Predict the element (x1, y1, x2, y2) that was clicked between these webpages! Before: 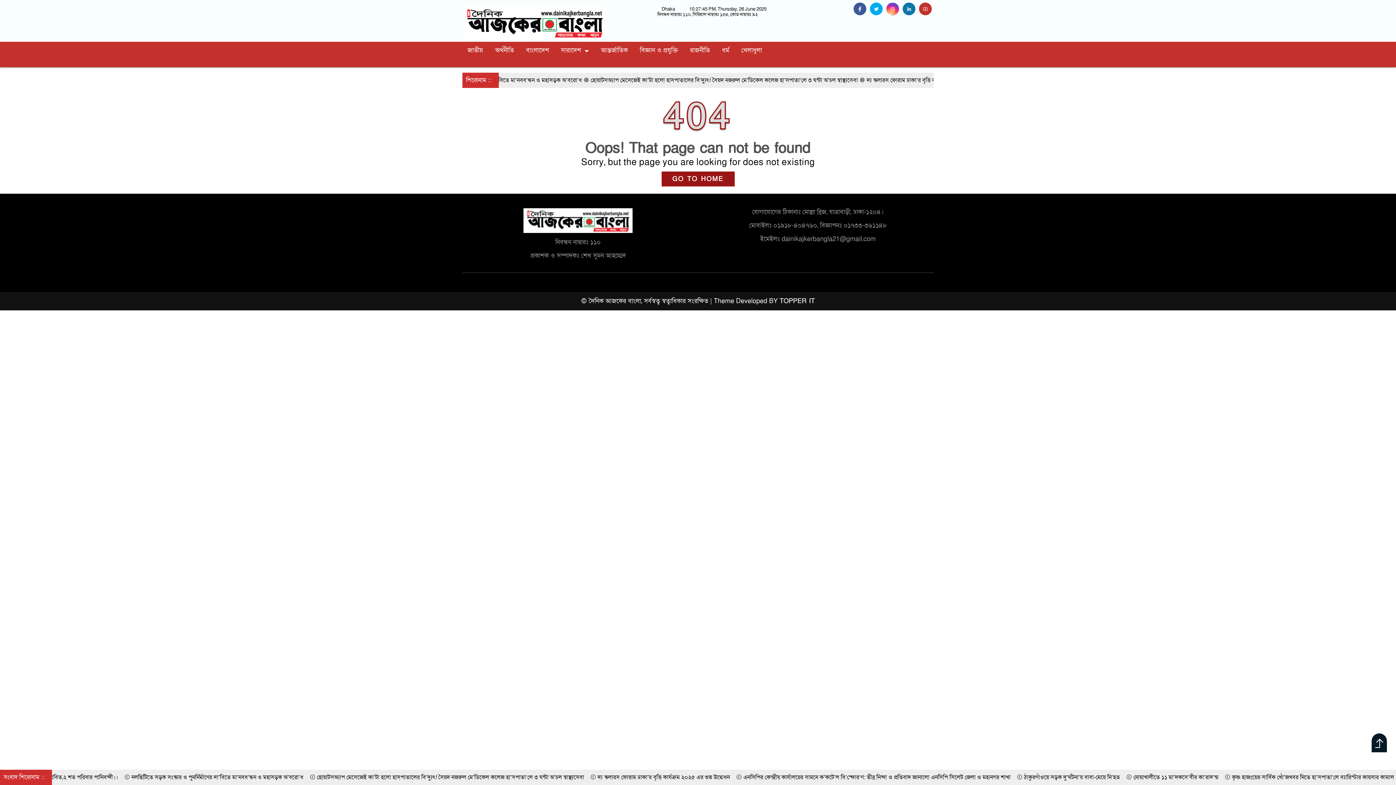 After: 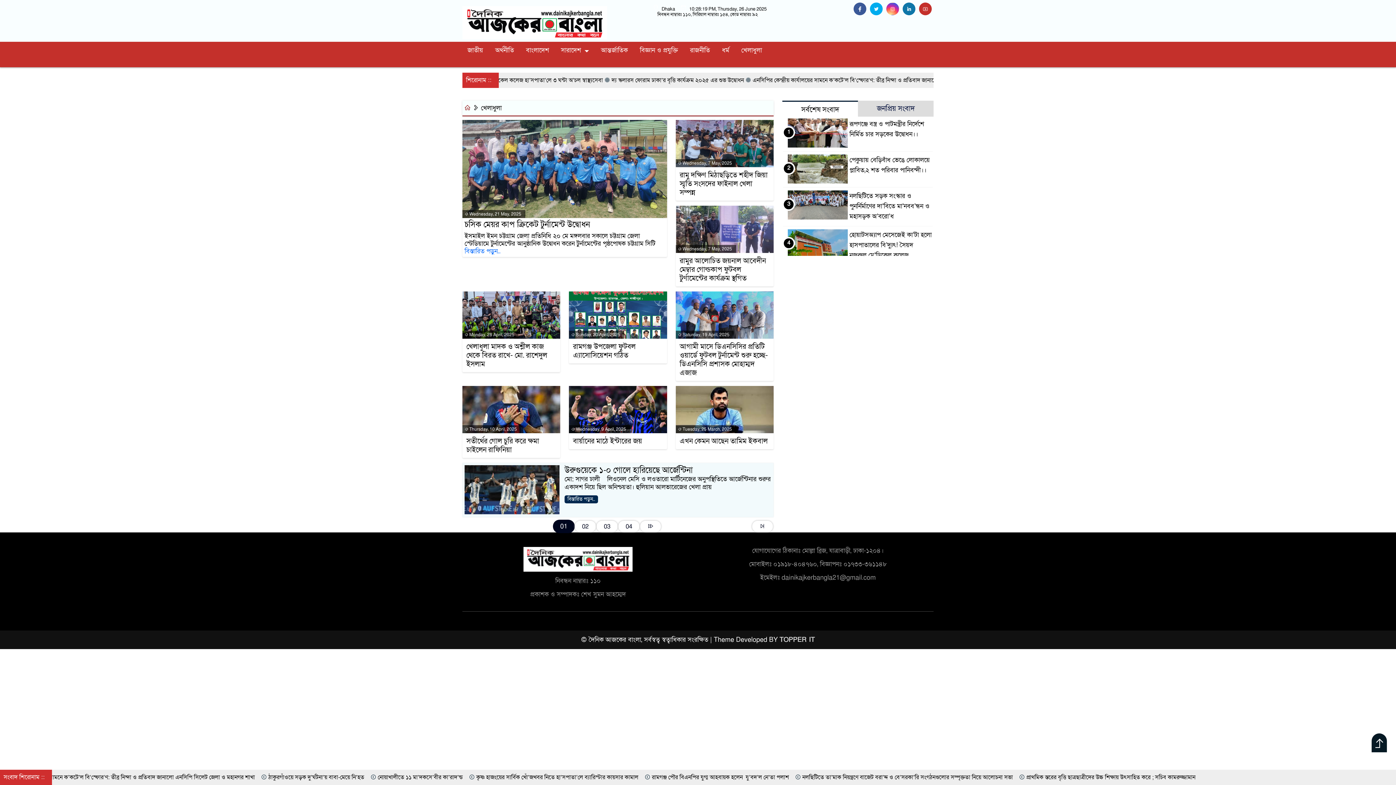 Action: bbox: (736, 43, 767, 57) label: খেলাধুলা